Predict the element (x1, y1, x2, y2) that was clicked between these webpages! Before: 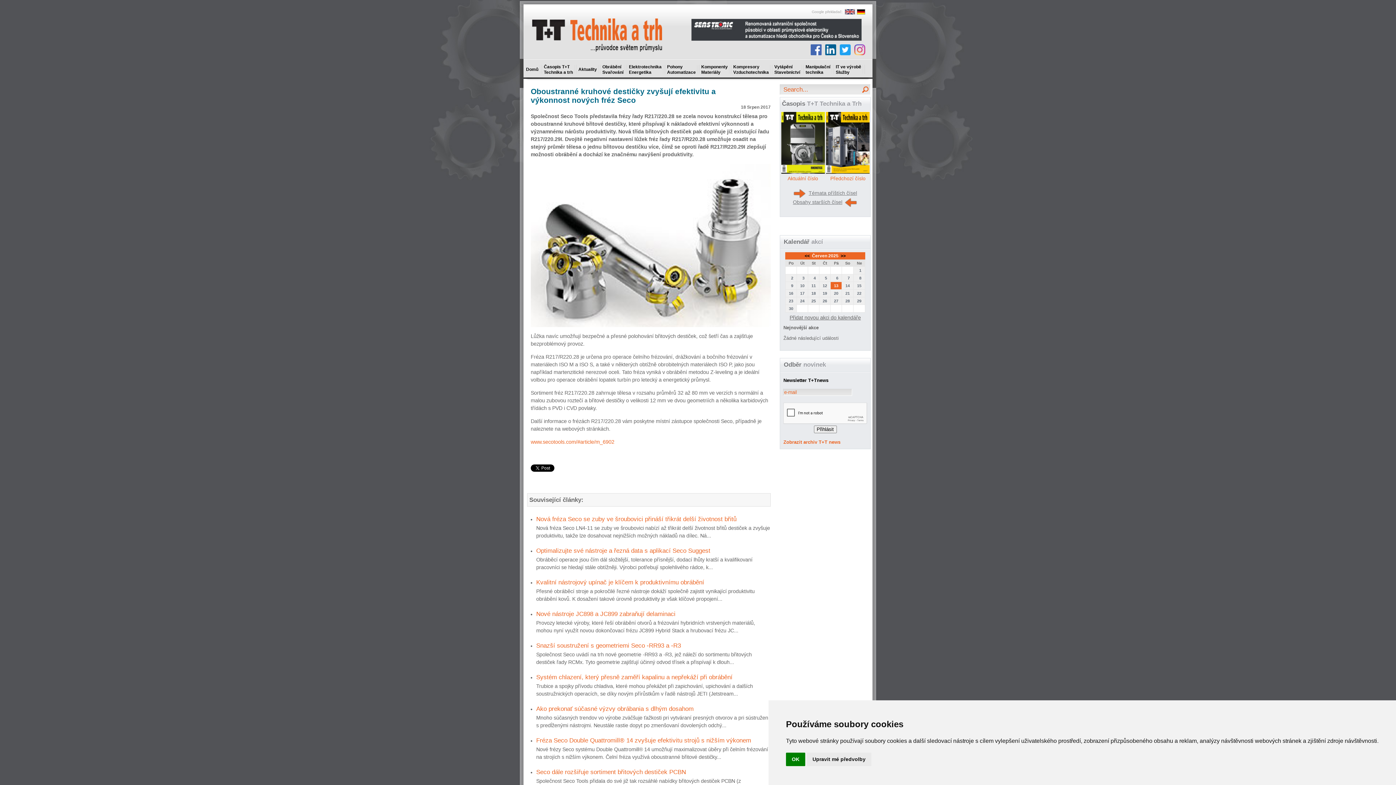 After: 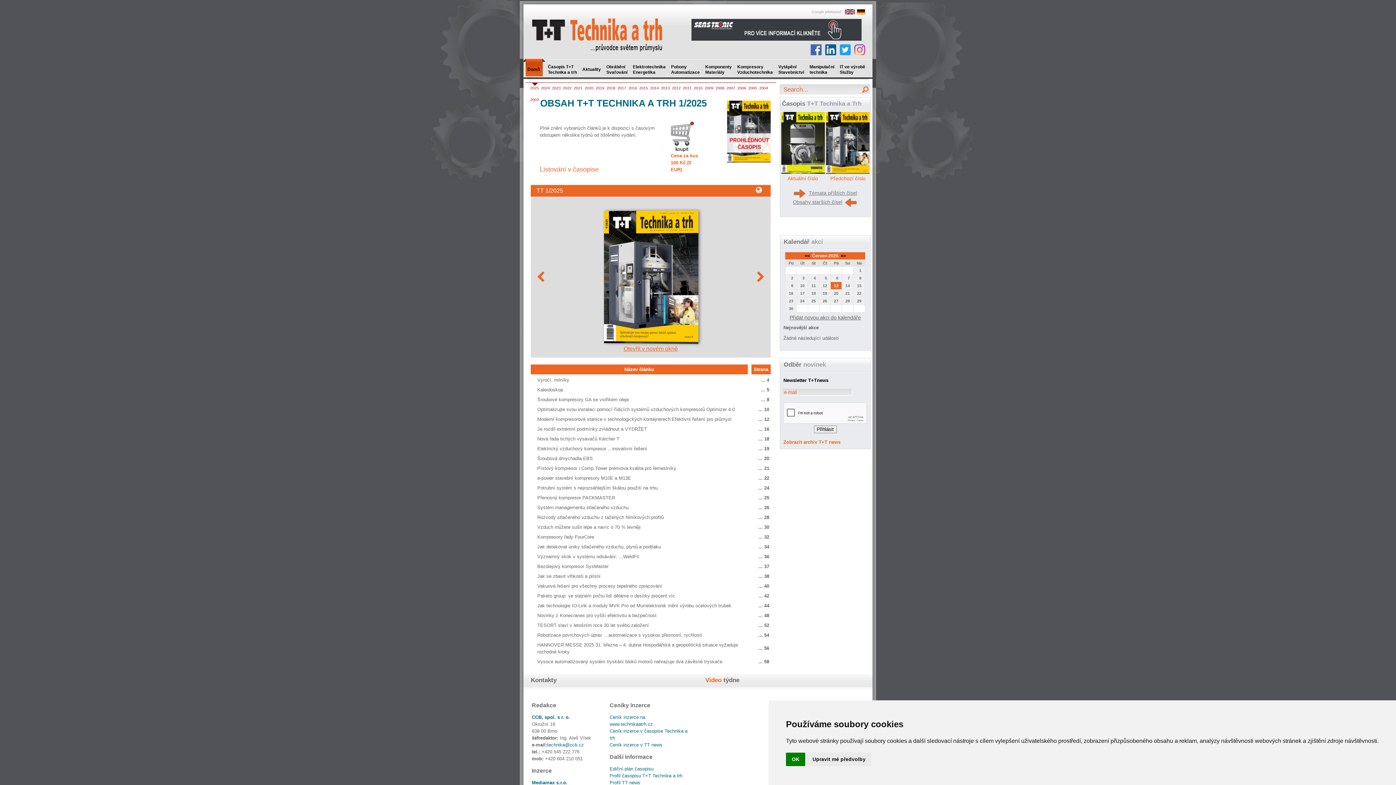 Action: bbox: (830, 175, 865, 181) label: Předchozí číslo